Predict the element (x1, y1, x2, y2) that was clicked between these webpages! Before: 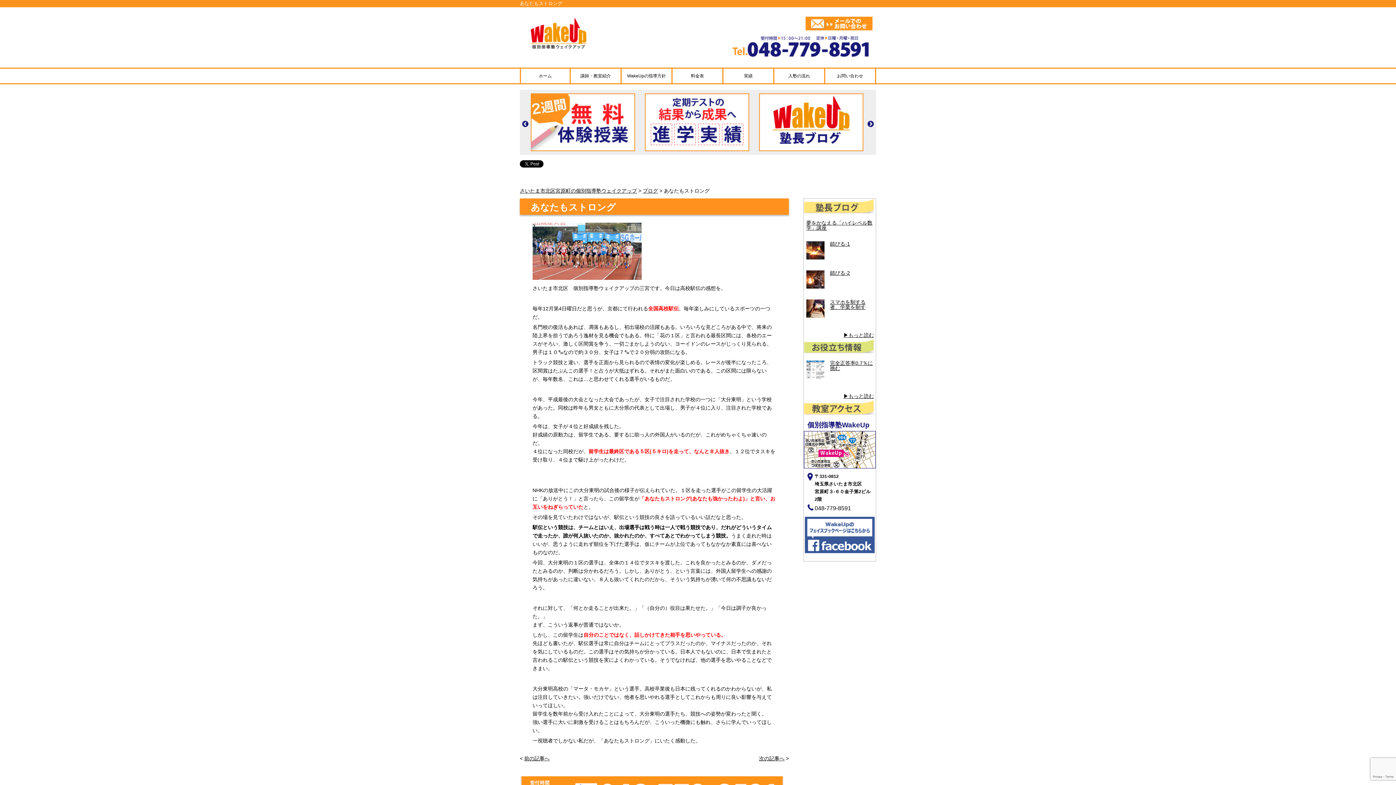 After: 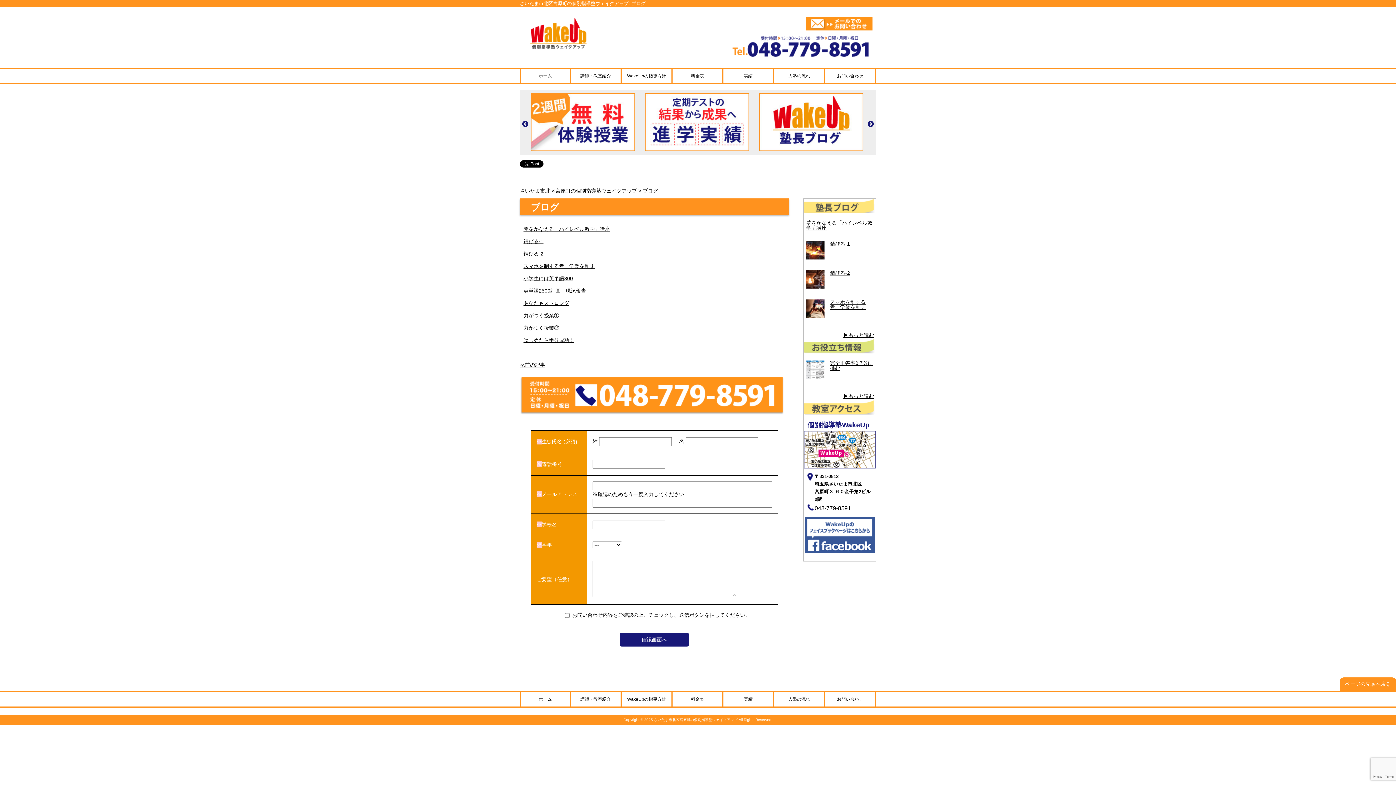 Action: label: ▶︎もっと読む bbox: (843, 332, 874, 338)